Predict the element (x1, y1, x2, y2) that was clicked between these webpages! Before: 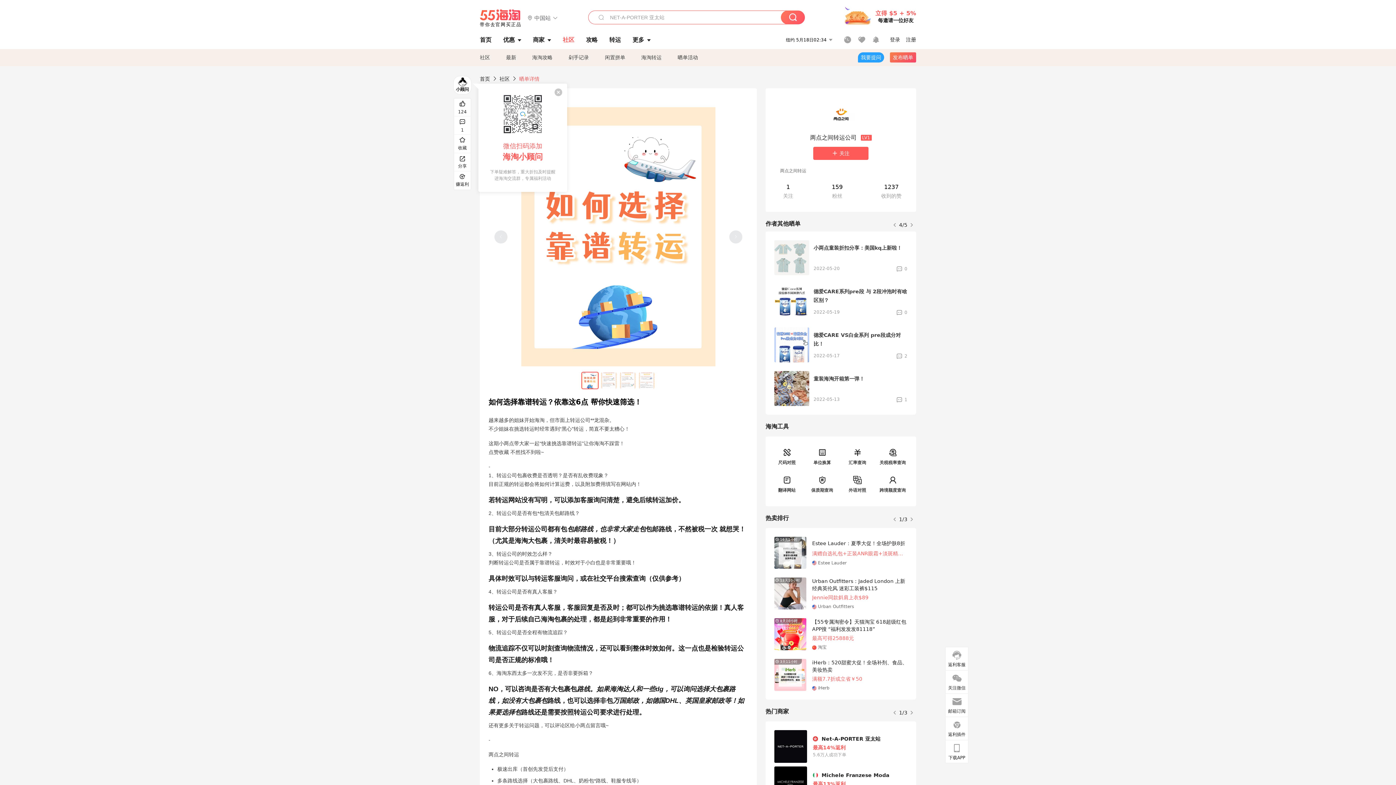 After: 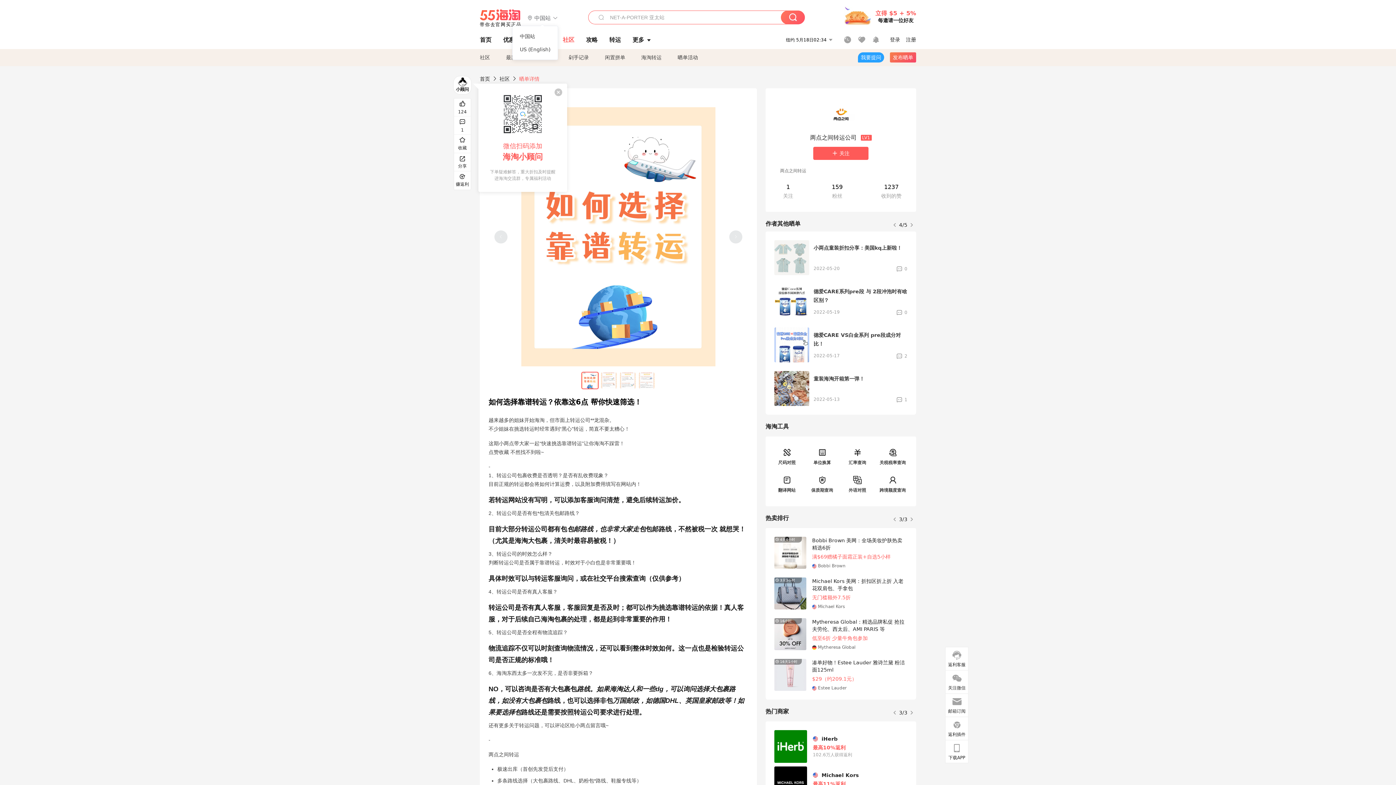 Action: label:  中国站  bbox: (527, 14, 558, 21)